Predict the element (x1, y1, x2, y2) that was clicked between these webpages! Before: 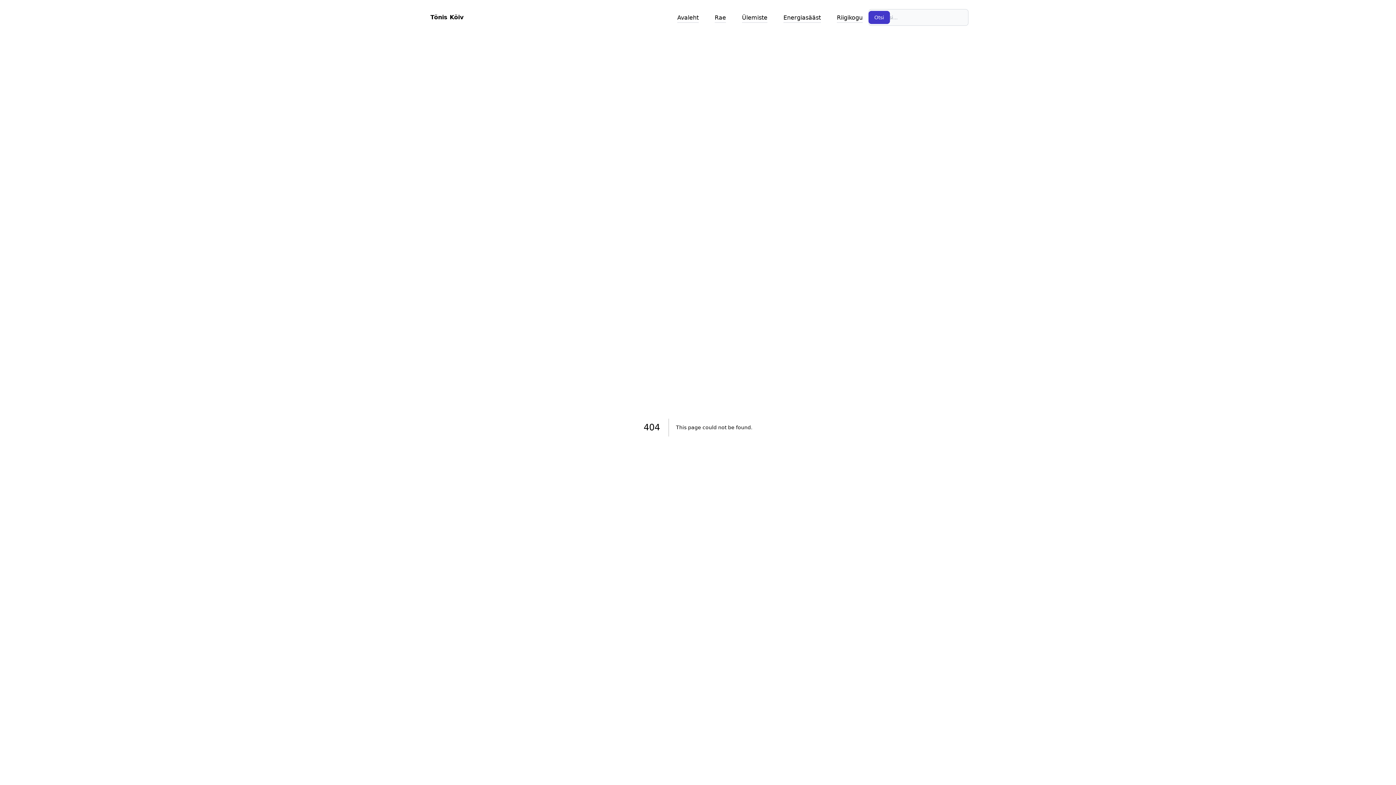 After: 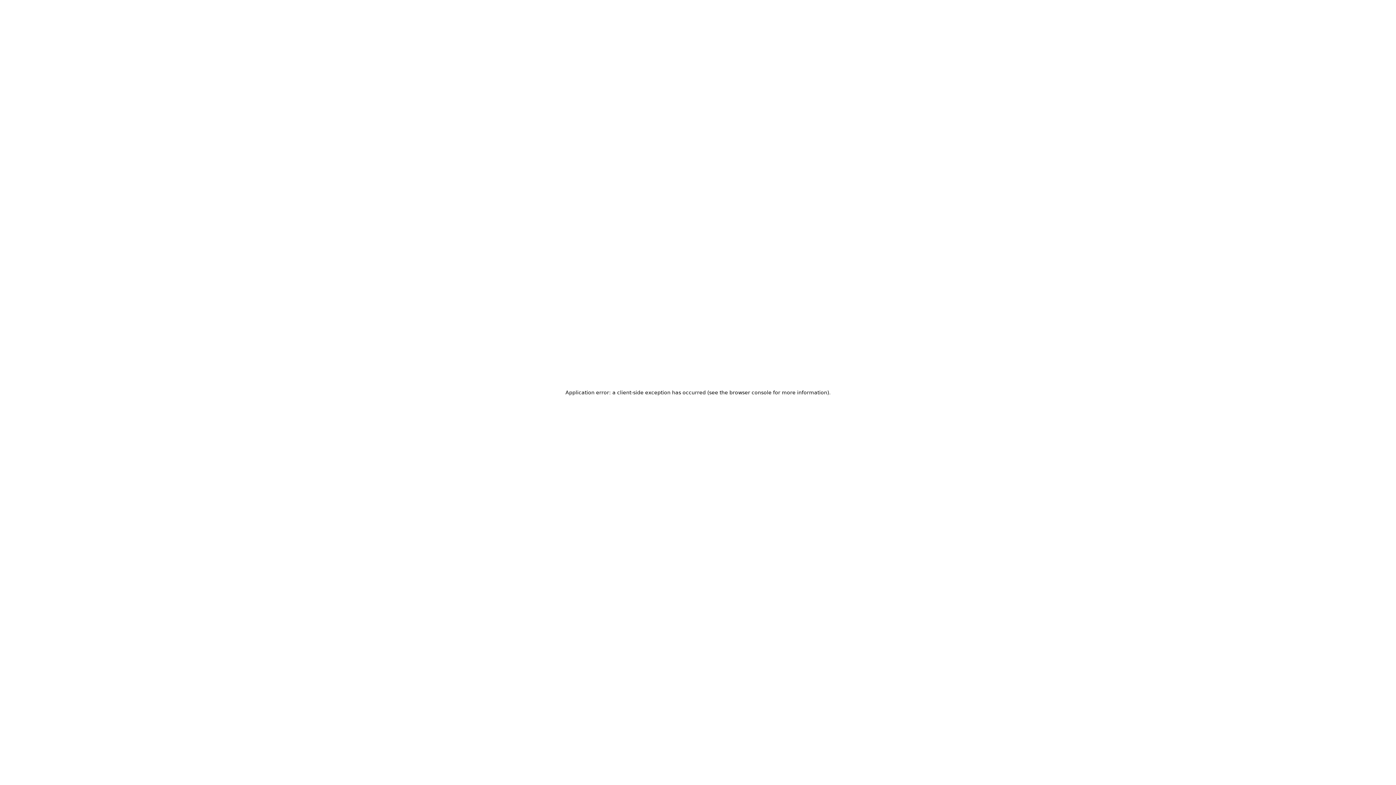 Action: bbox: (677, 13, 698, 22) label: Avaleht